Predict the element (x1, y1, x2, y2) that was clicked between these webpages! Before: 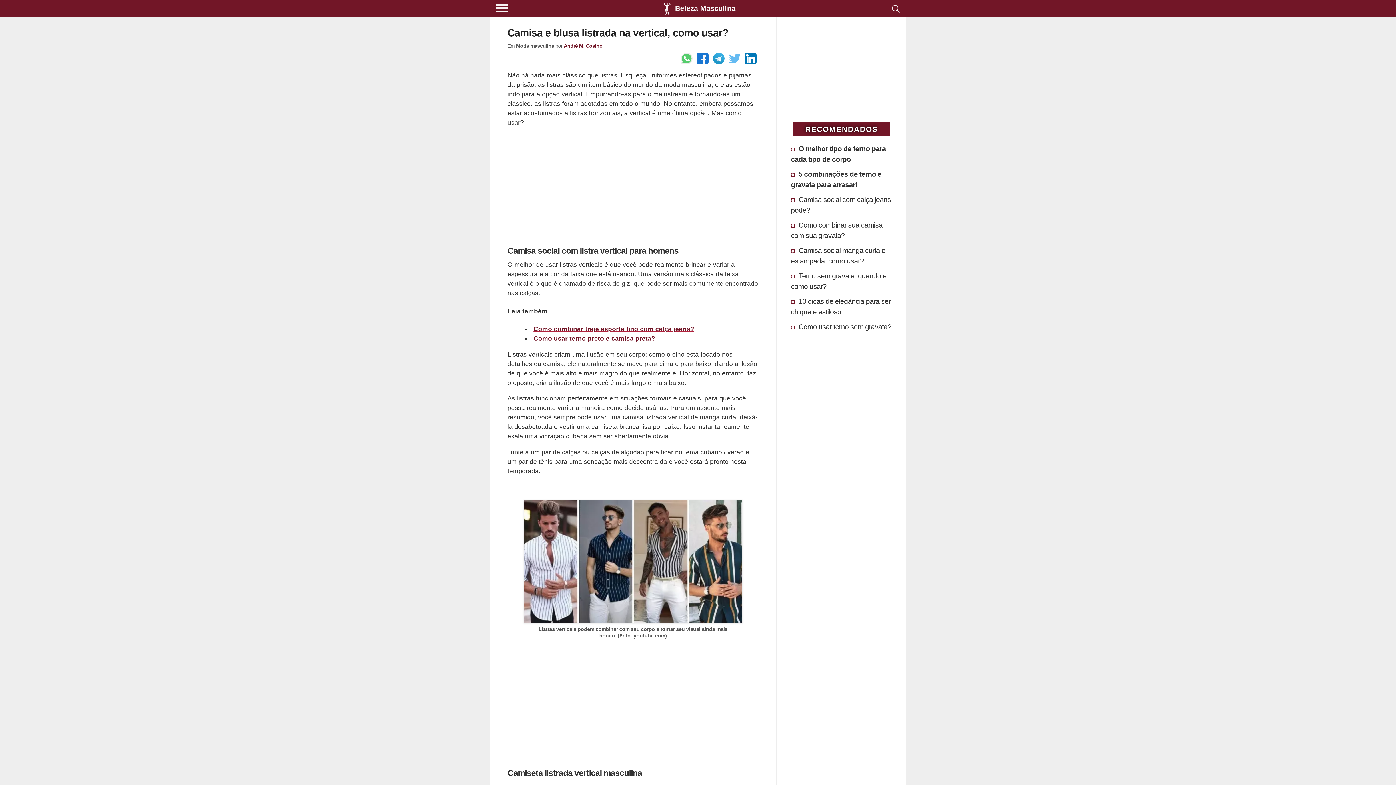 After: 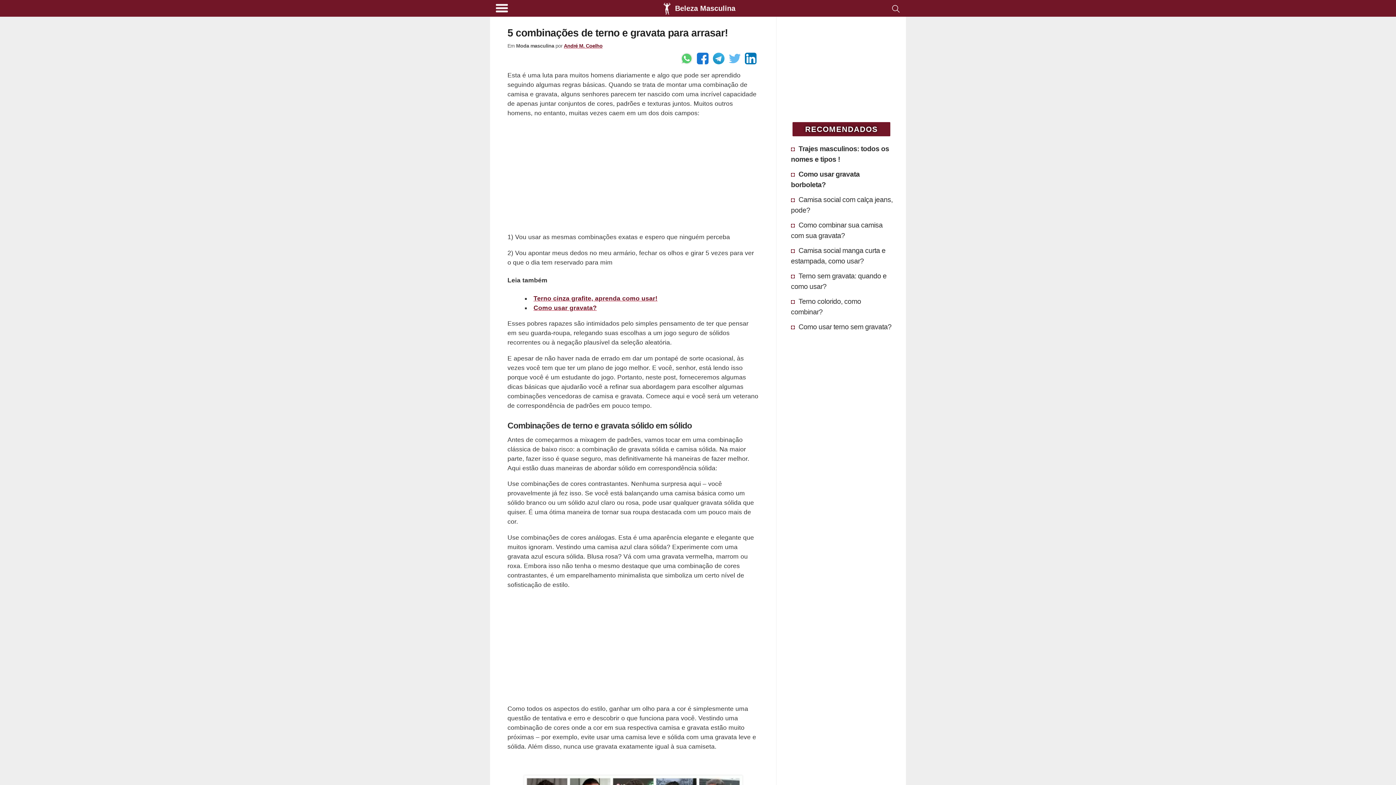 Action: label: 5 combinações de terno e gravata para arrasar! bbox: (791, 168, 881, 189)